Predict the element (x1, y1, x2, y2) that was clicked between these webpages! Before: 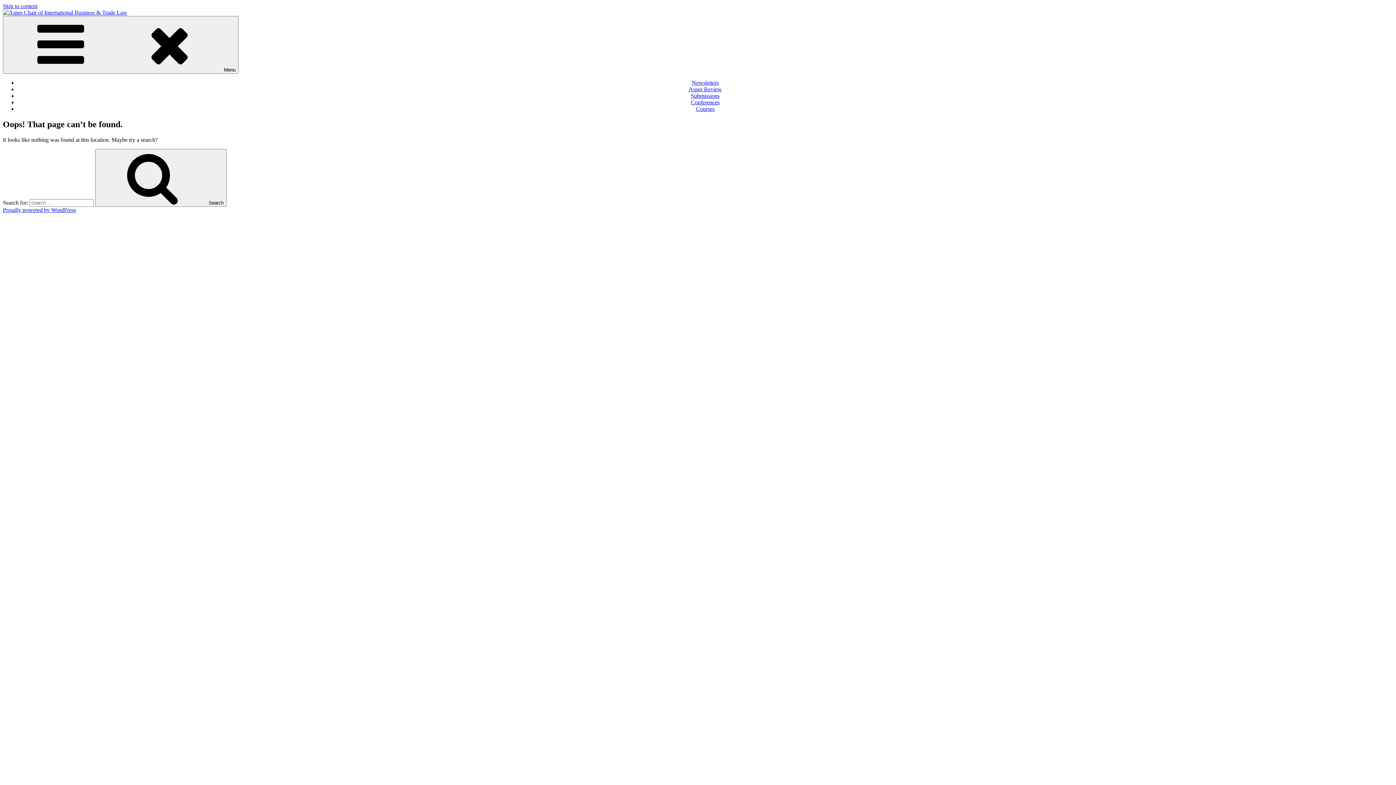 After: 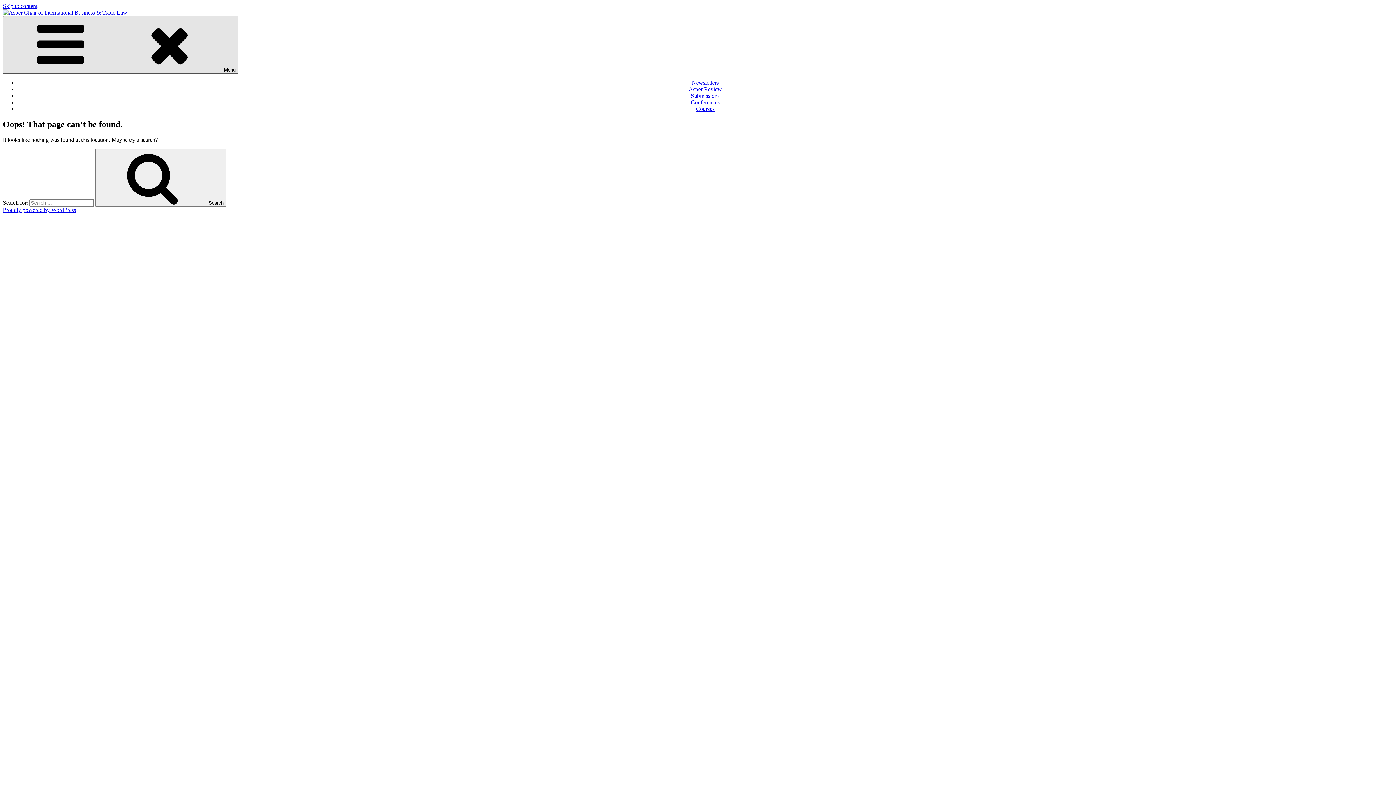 Action: label: Menu bbox: (2, 16, 238, 73)